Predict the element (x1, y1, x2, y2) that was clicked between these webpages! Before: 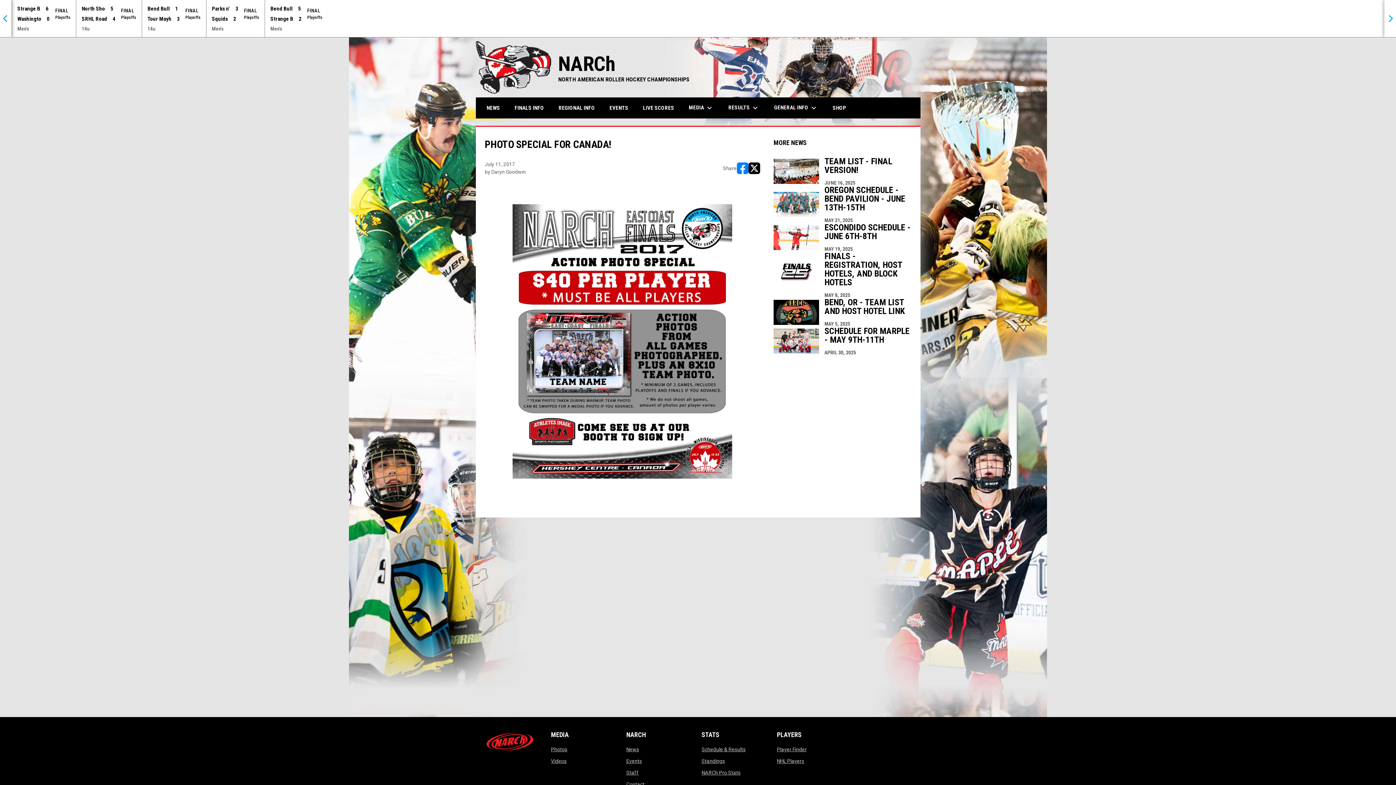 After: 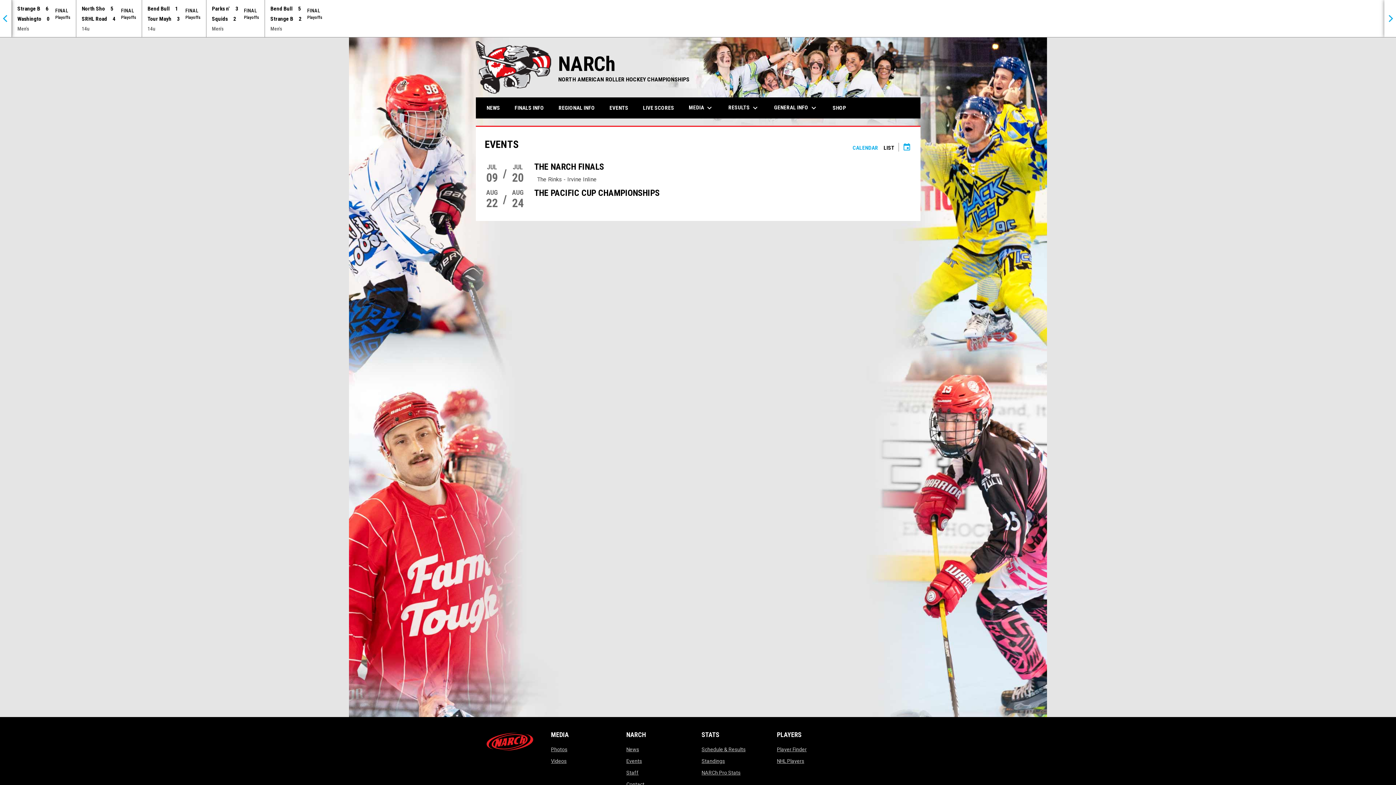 Action: bbox: (604, 98, 634, 118) label: EVENTS